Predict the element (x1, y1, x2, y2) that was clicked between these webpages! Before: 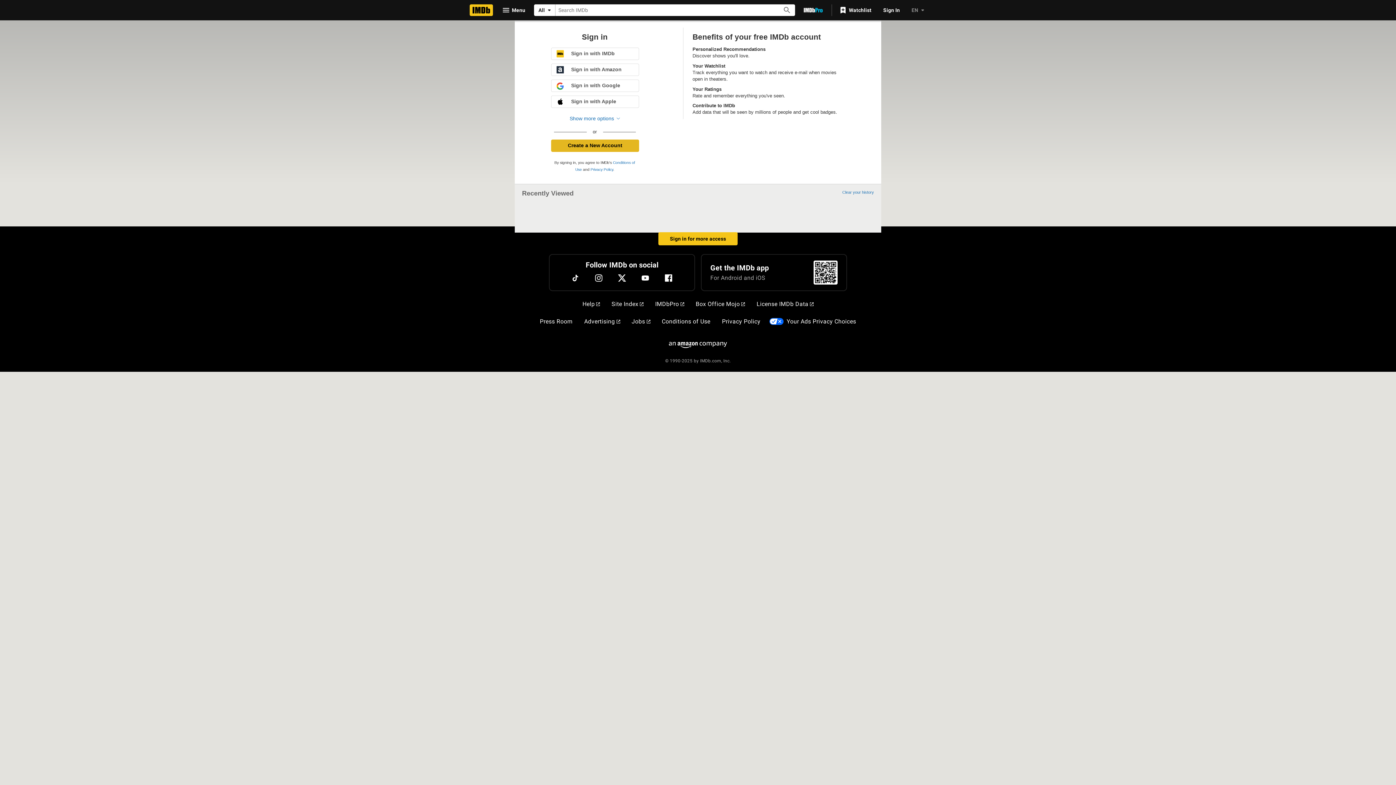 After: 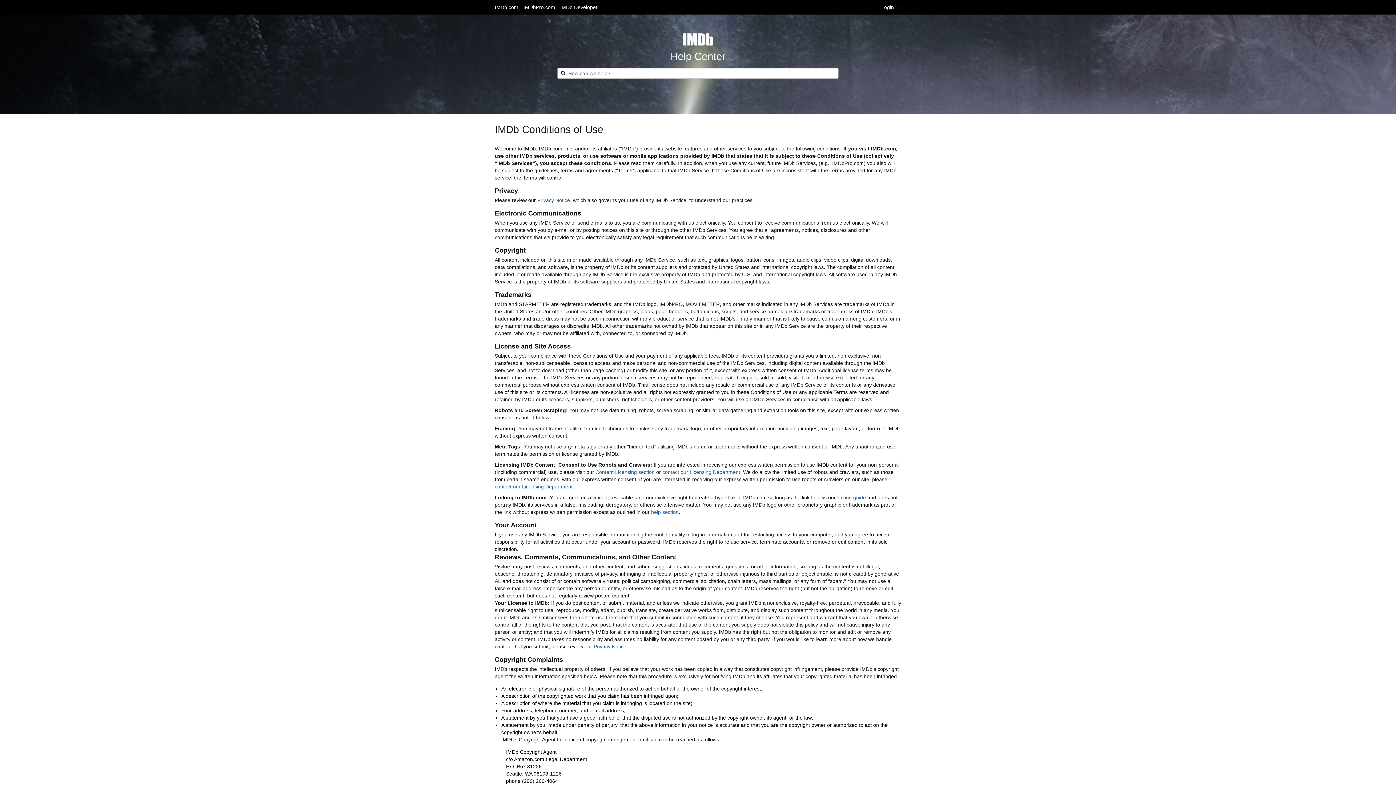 Action: label: Conditions of Use bbox: (659, 314, 713, 329)